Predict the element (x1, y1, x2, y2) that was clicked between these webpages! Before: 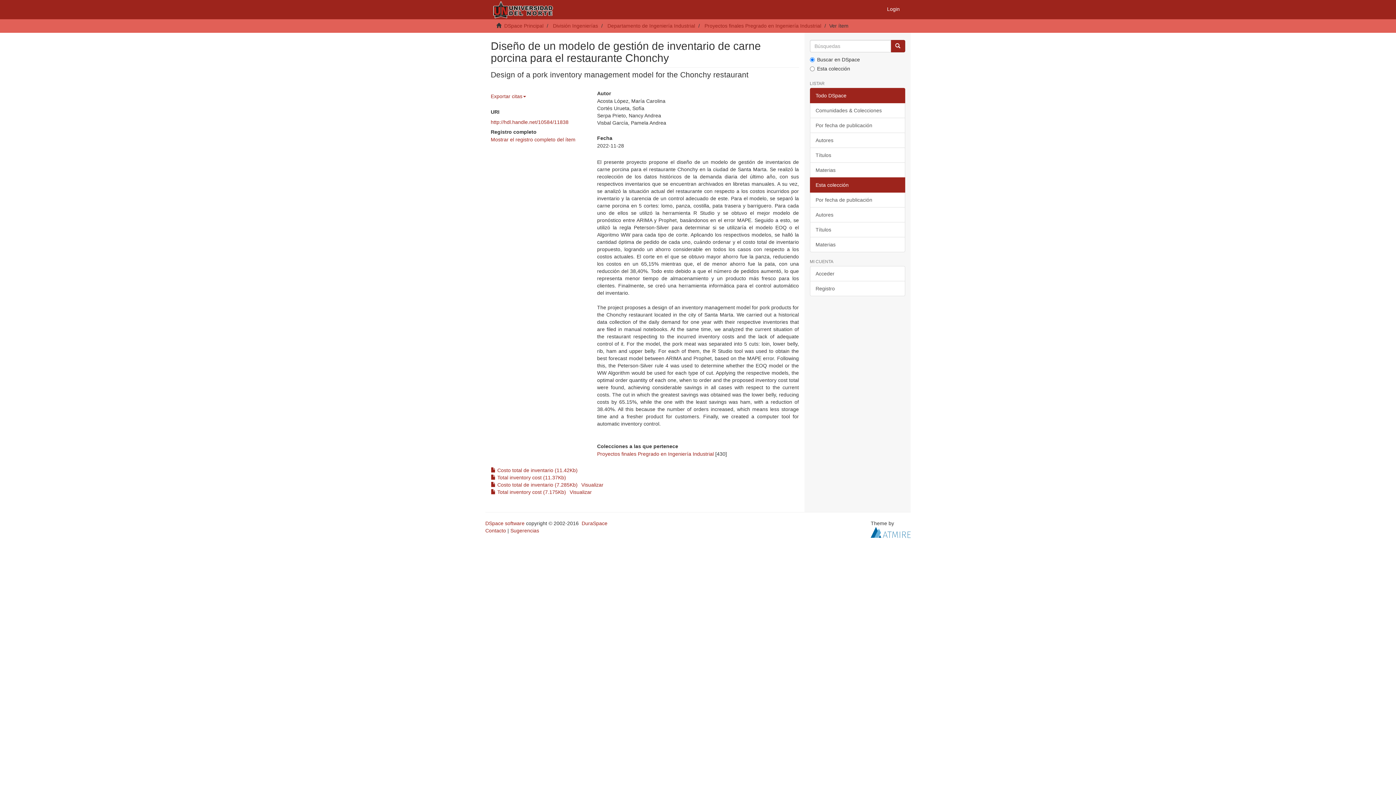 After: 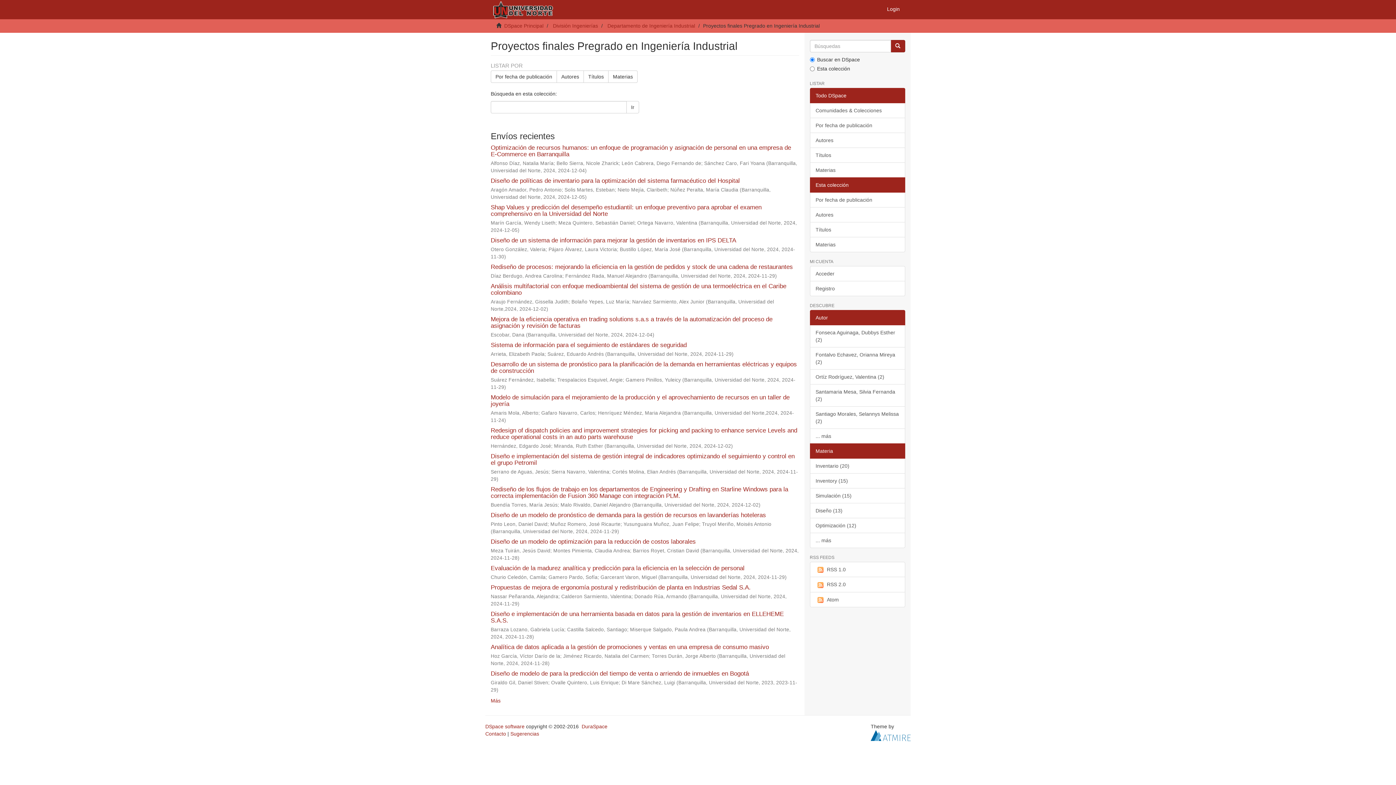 Action: bbox: (597, 451, 713, 457) label: Proyectos finales Pregrado en Ingeniería Industrial